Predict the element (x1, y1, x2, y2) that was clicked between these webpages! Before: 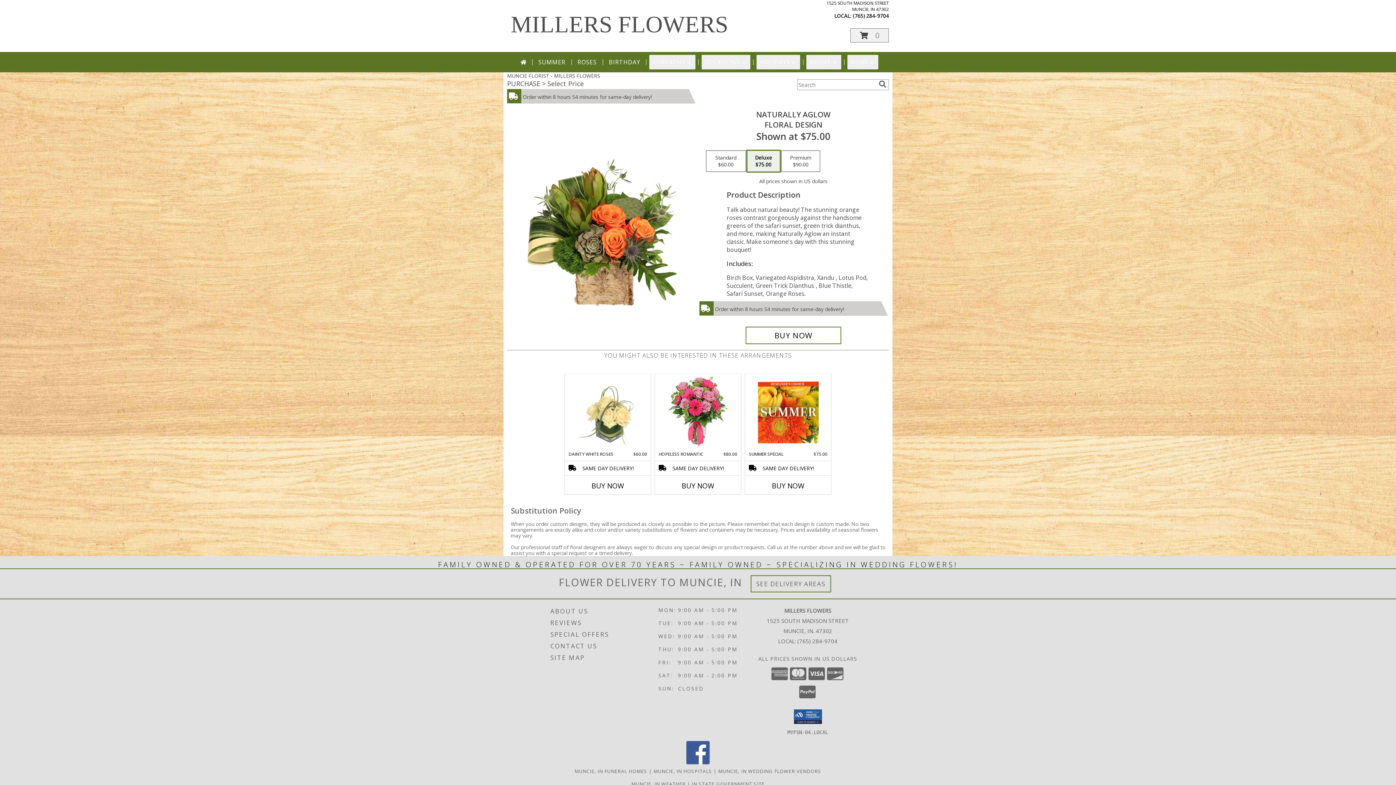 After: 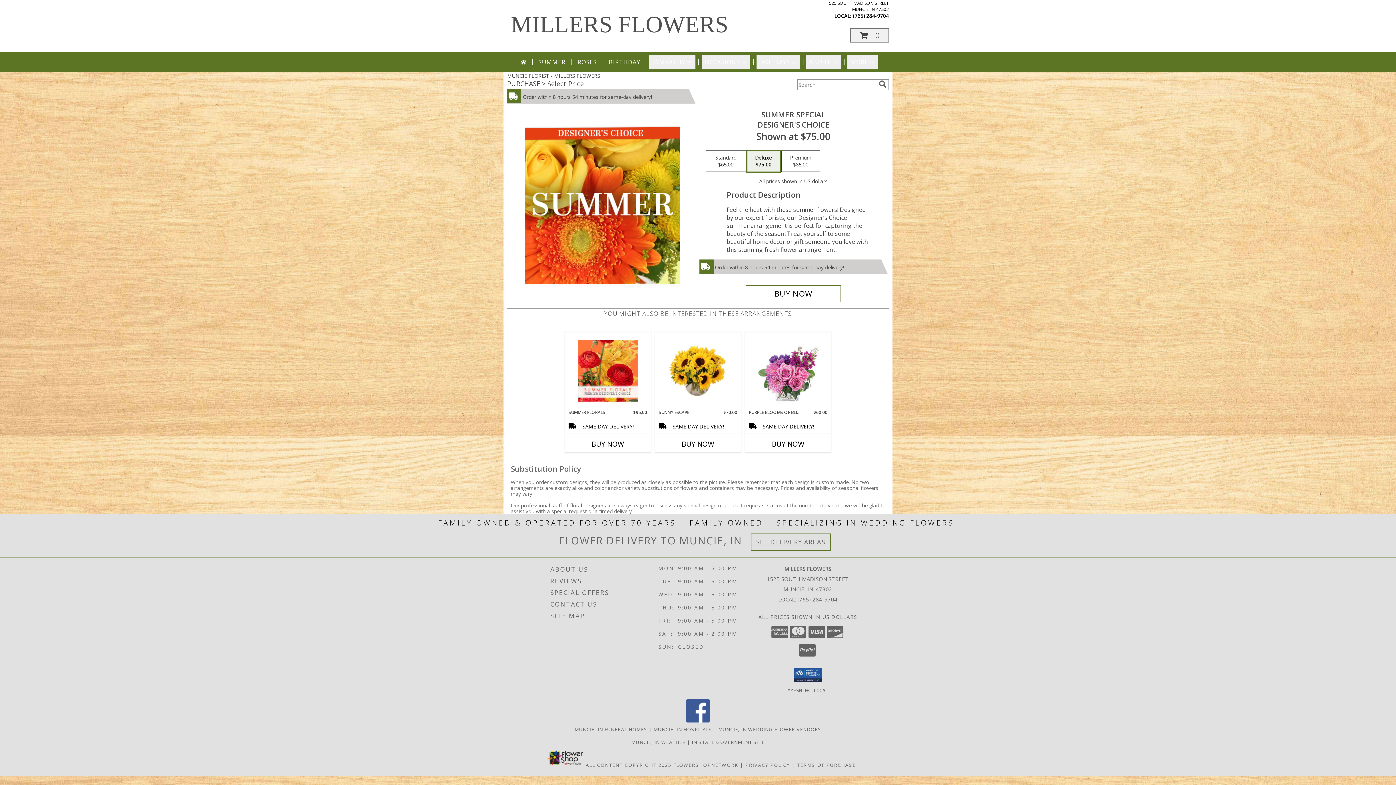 Action: label: View Summer Special Designer's Choice Info bbox: (758, 376, 818, 449)